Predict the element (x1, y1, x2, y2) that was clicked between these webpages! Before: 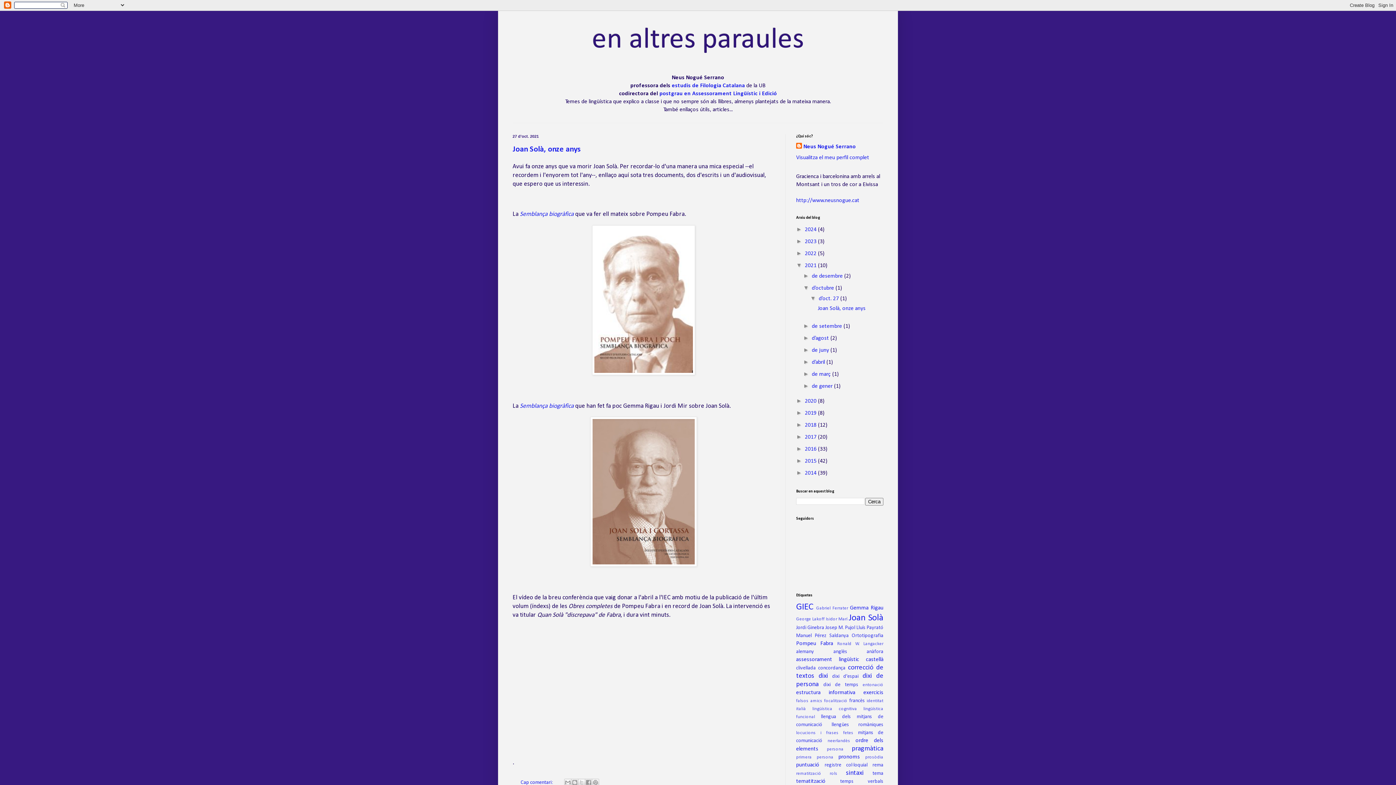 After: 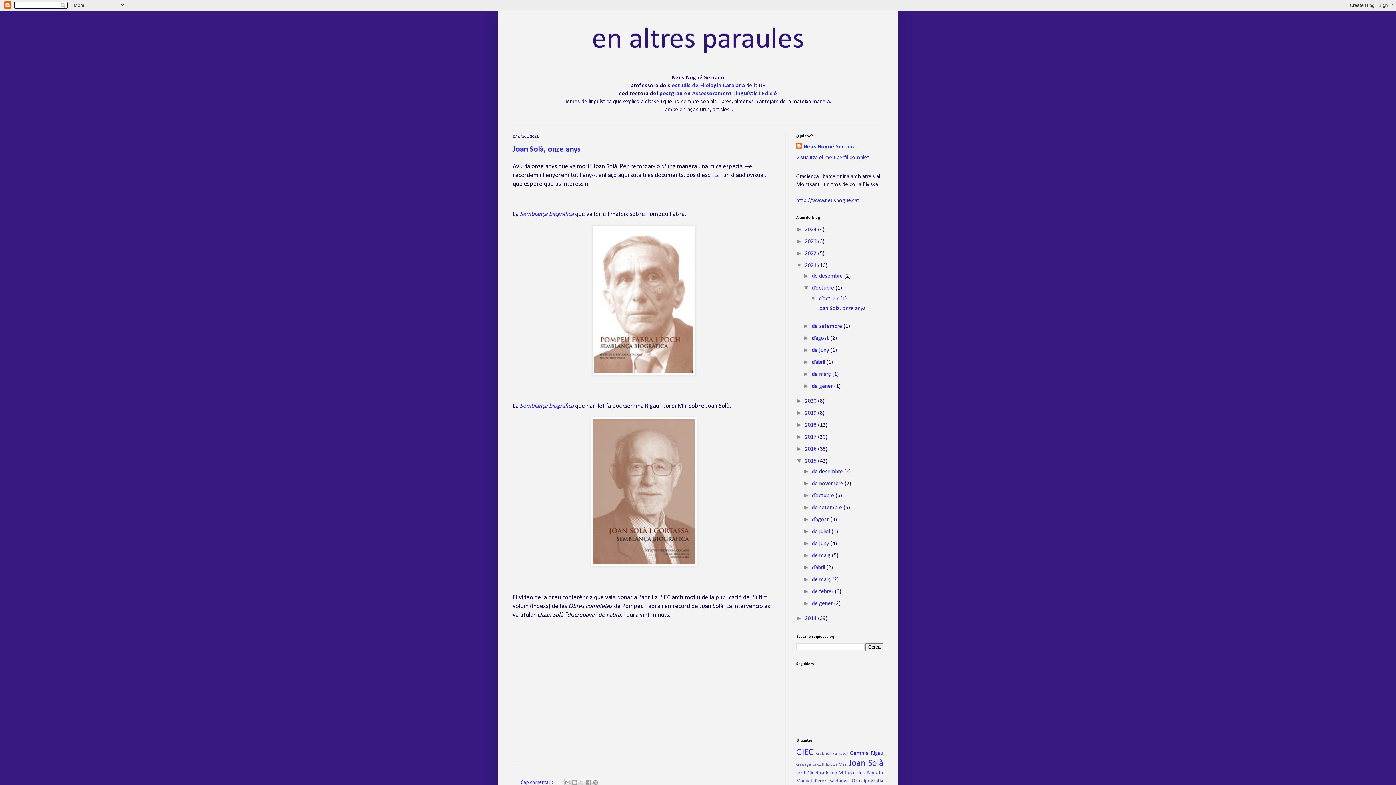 Action: label: ►   bbox: (796, 457, 805, 464)